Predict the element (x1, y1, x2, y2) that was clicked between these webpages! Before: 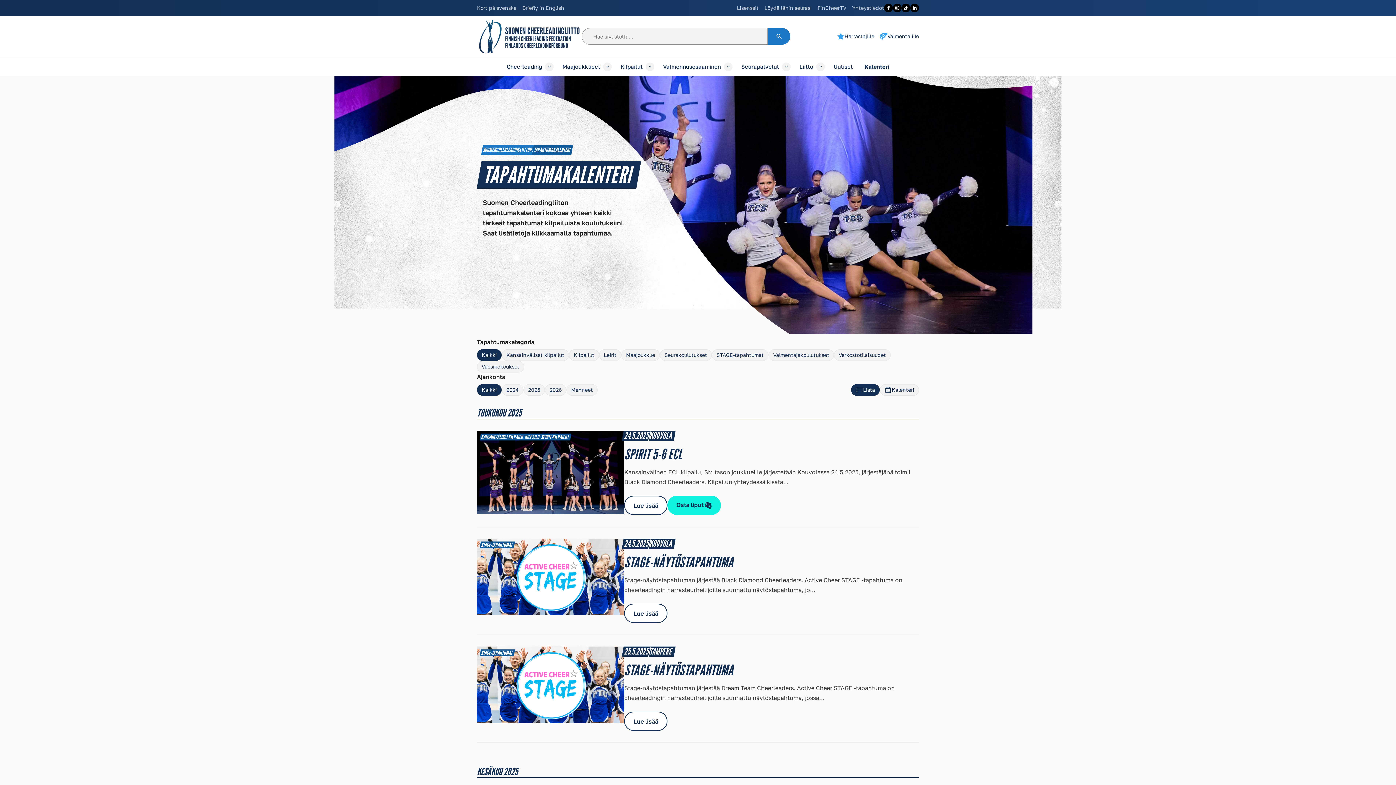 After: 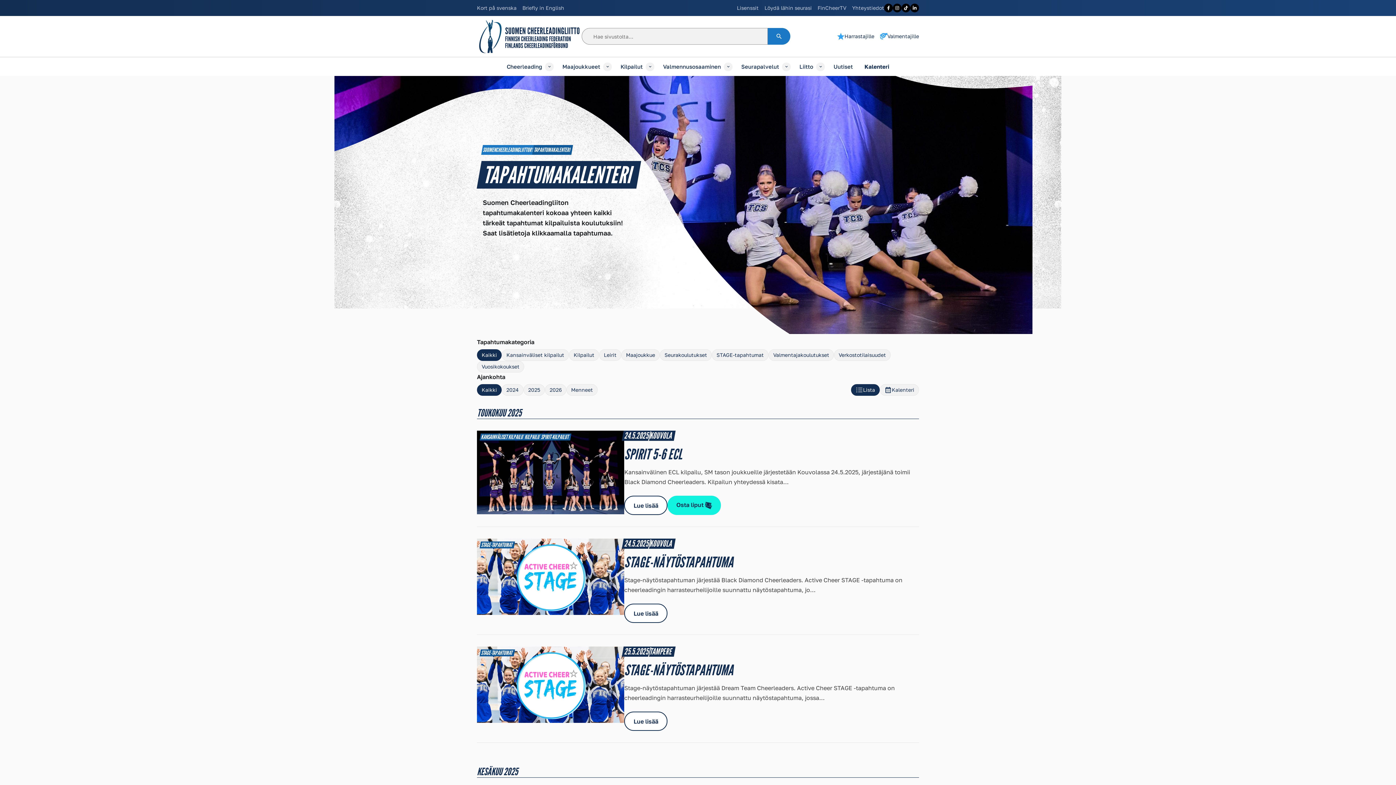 Action: bbox: (884, 3, 893, 12)